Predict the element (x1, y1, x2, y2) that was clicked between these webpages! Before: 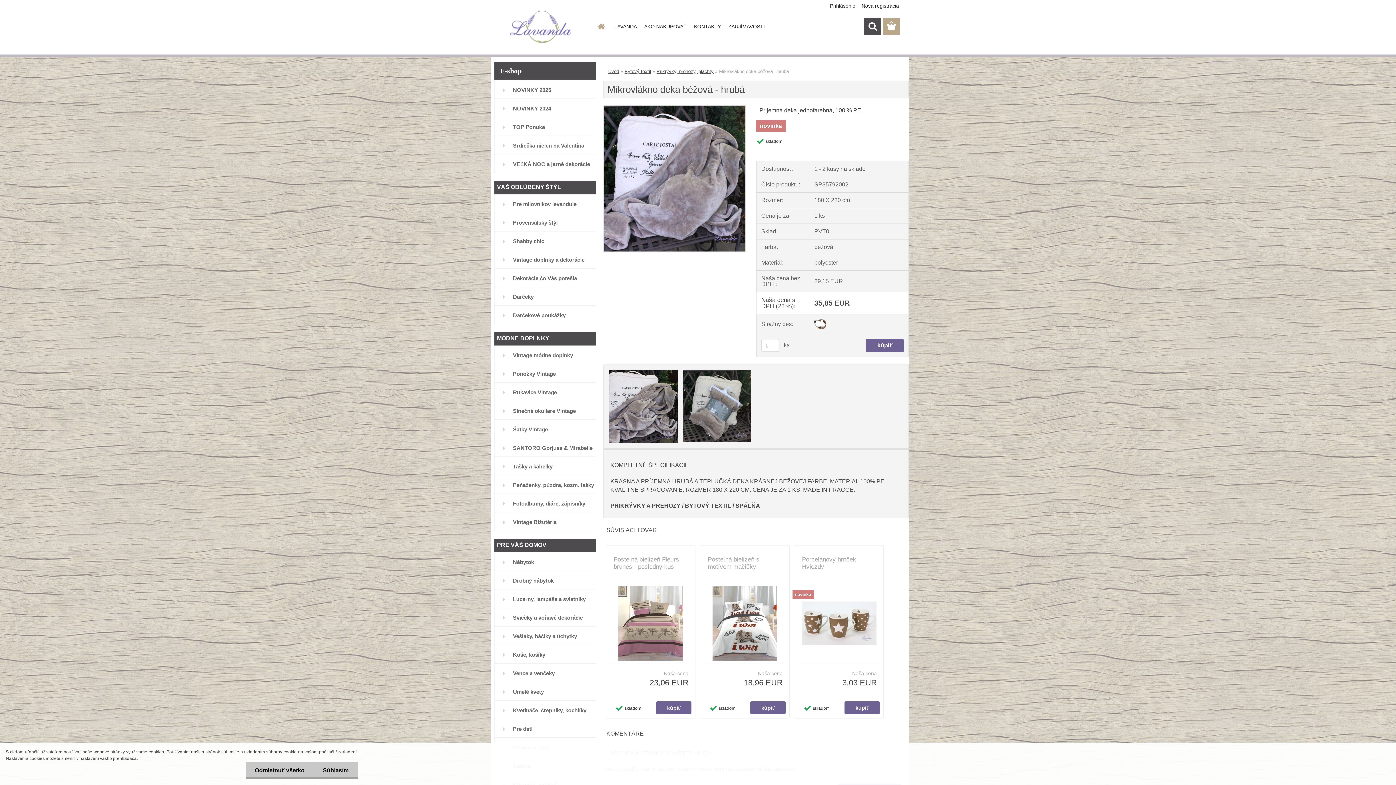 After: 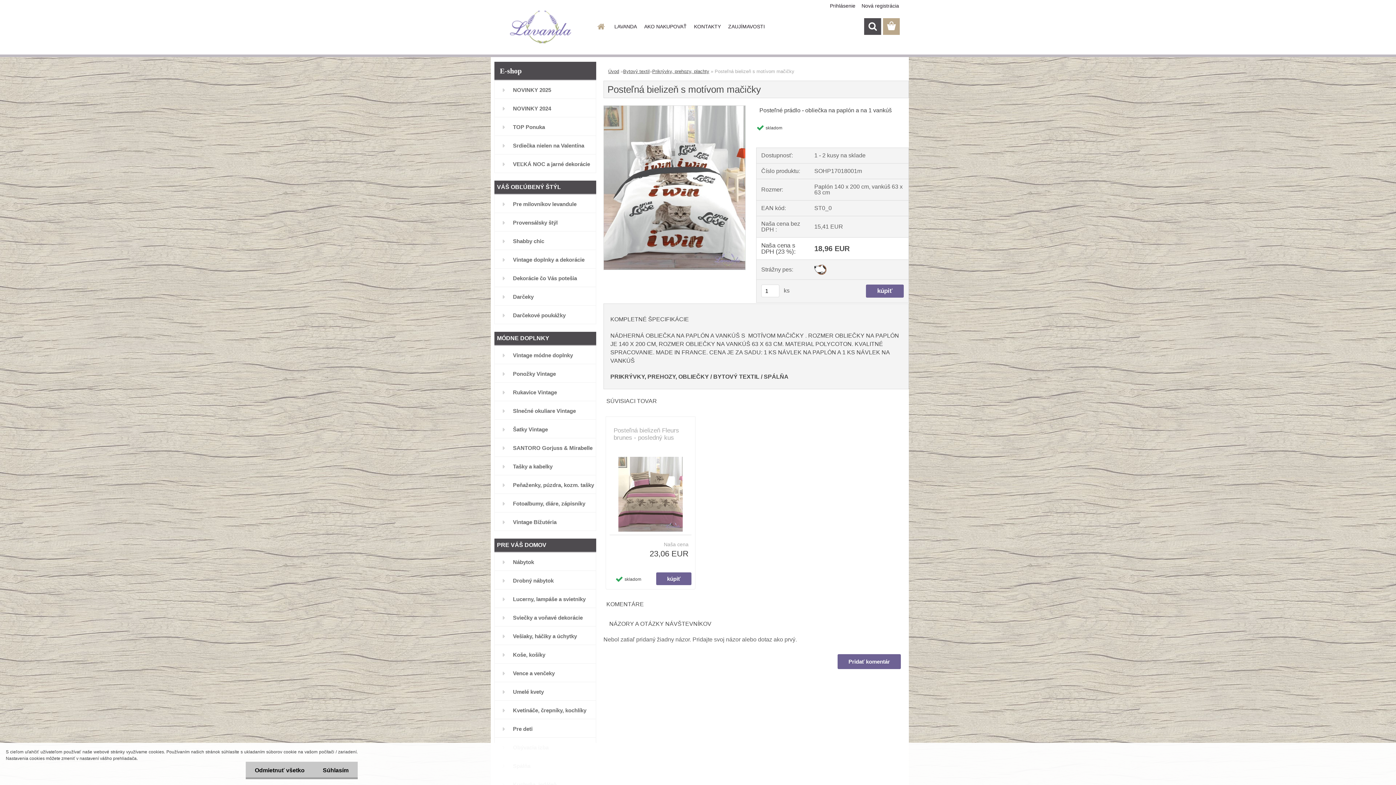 Action: bbox: (708, 556, 781, 571) label: Posteľná bielizeň s motívom mačičky